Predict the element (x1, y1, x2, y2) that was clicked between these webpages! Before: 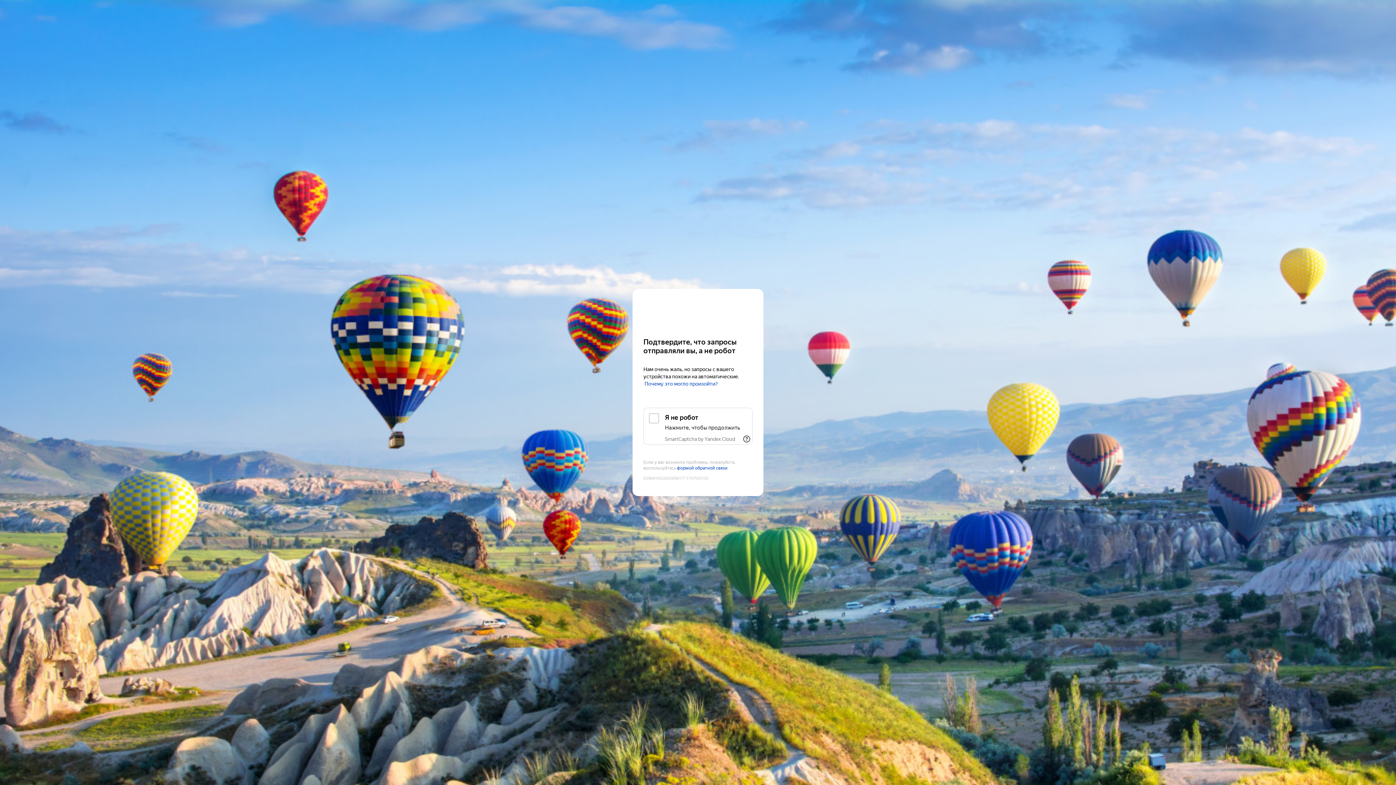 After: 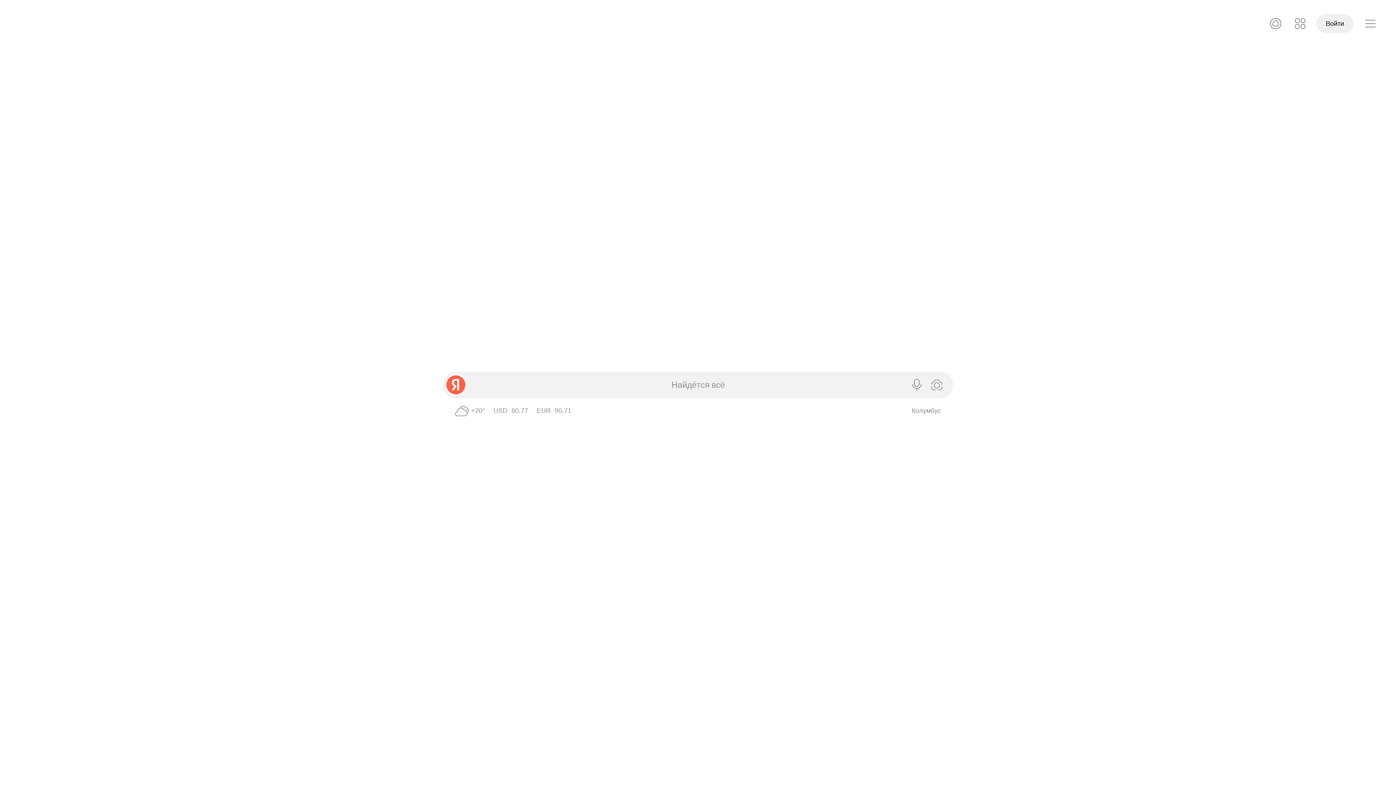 Action: bbox: (643, 303, 752, 316) label: Yandex